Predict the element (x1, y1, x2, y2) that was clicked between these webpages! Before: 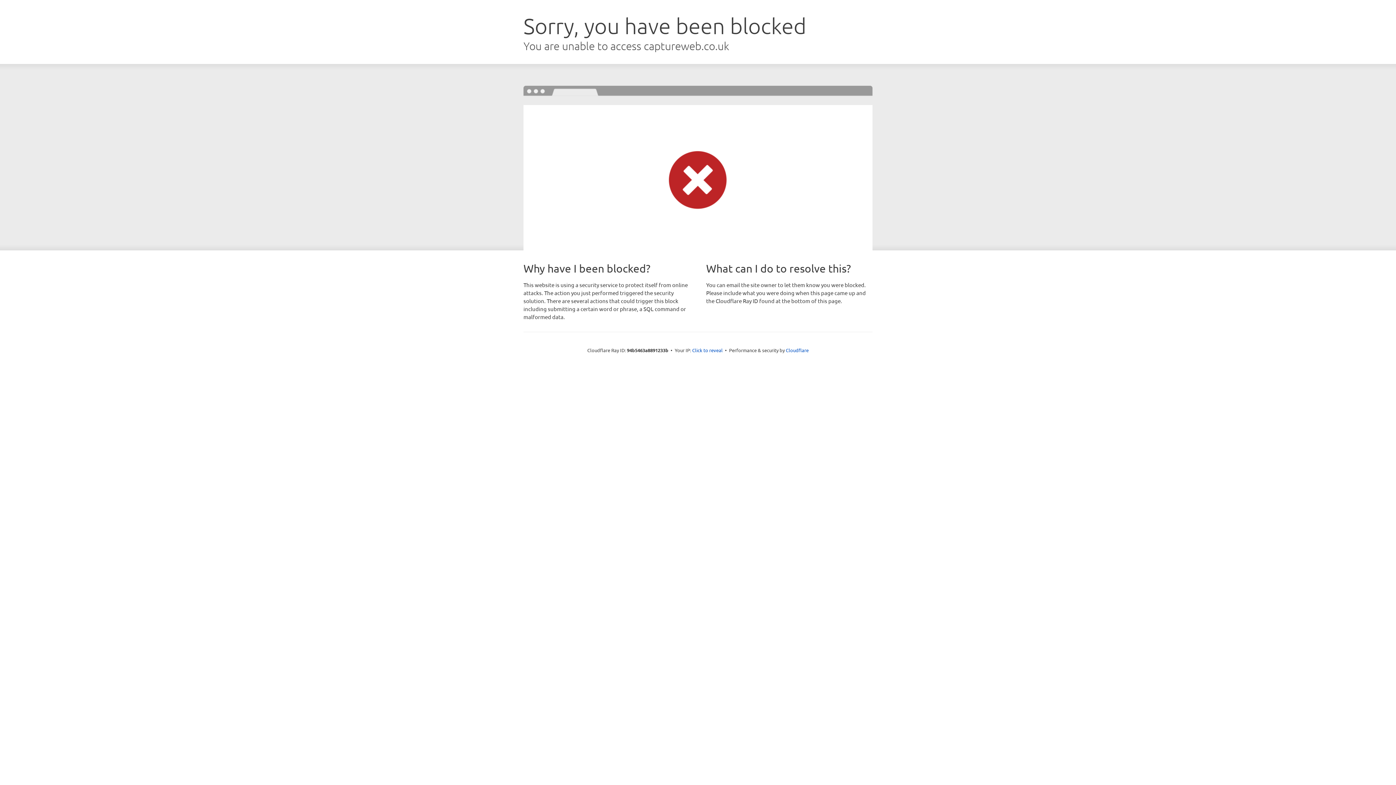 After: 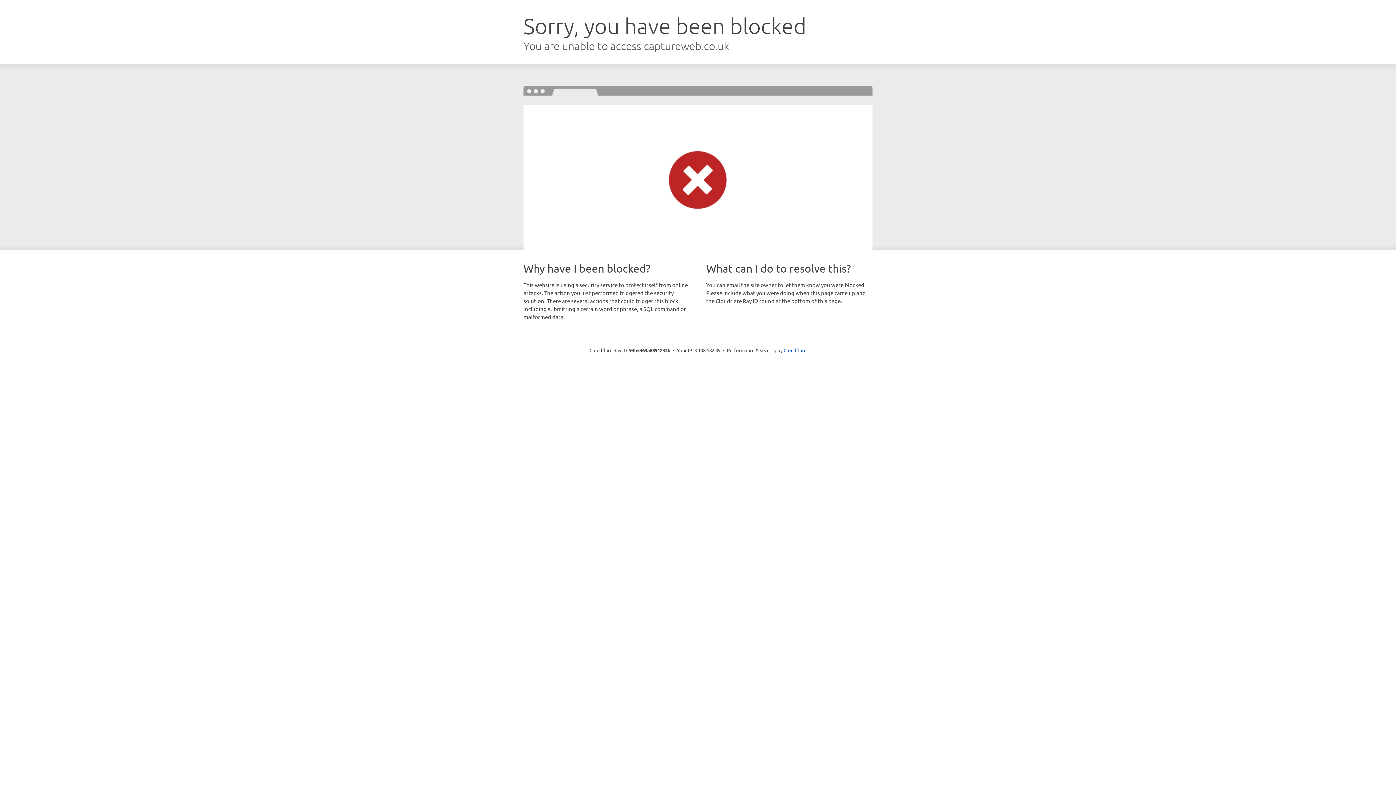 Action: bbox: (692, 346, 722, 353) label: Click to reveal